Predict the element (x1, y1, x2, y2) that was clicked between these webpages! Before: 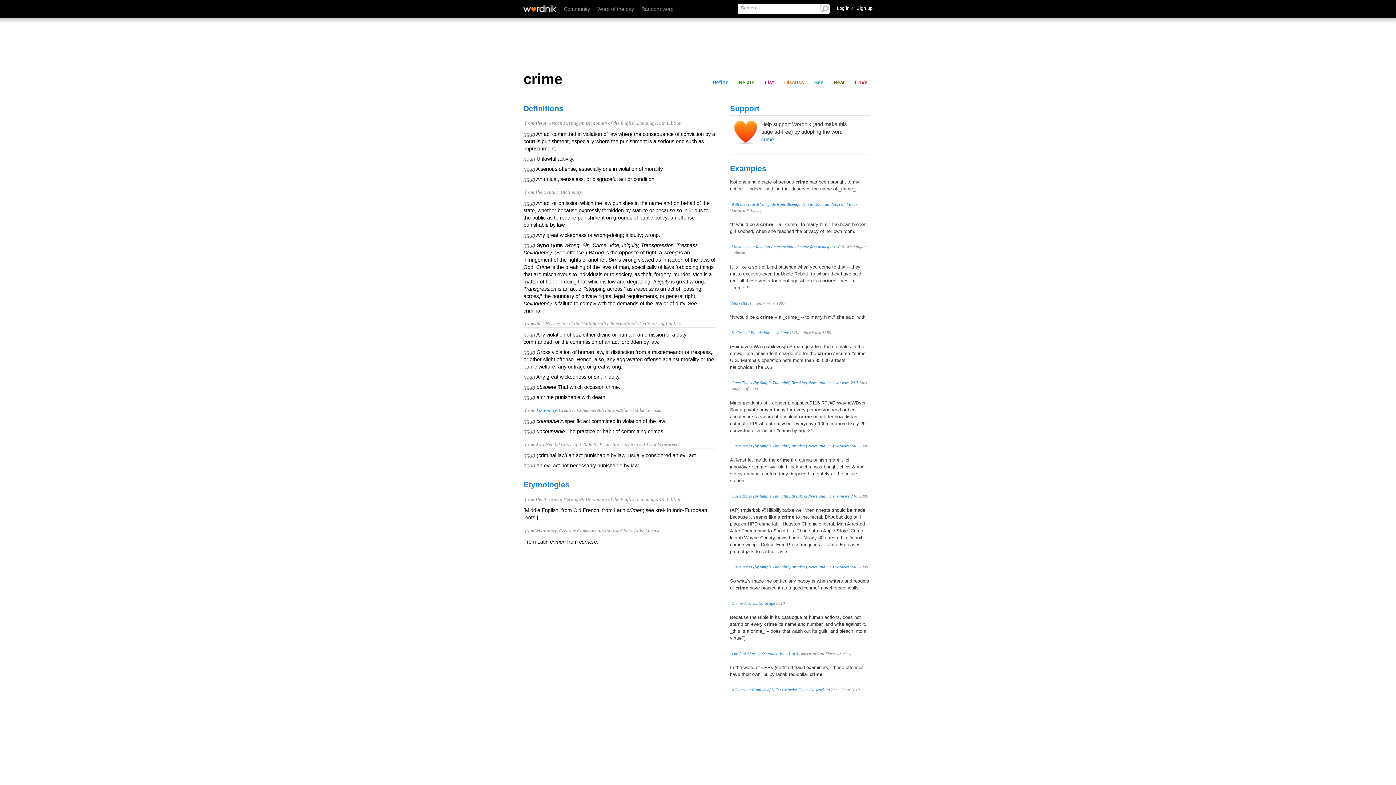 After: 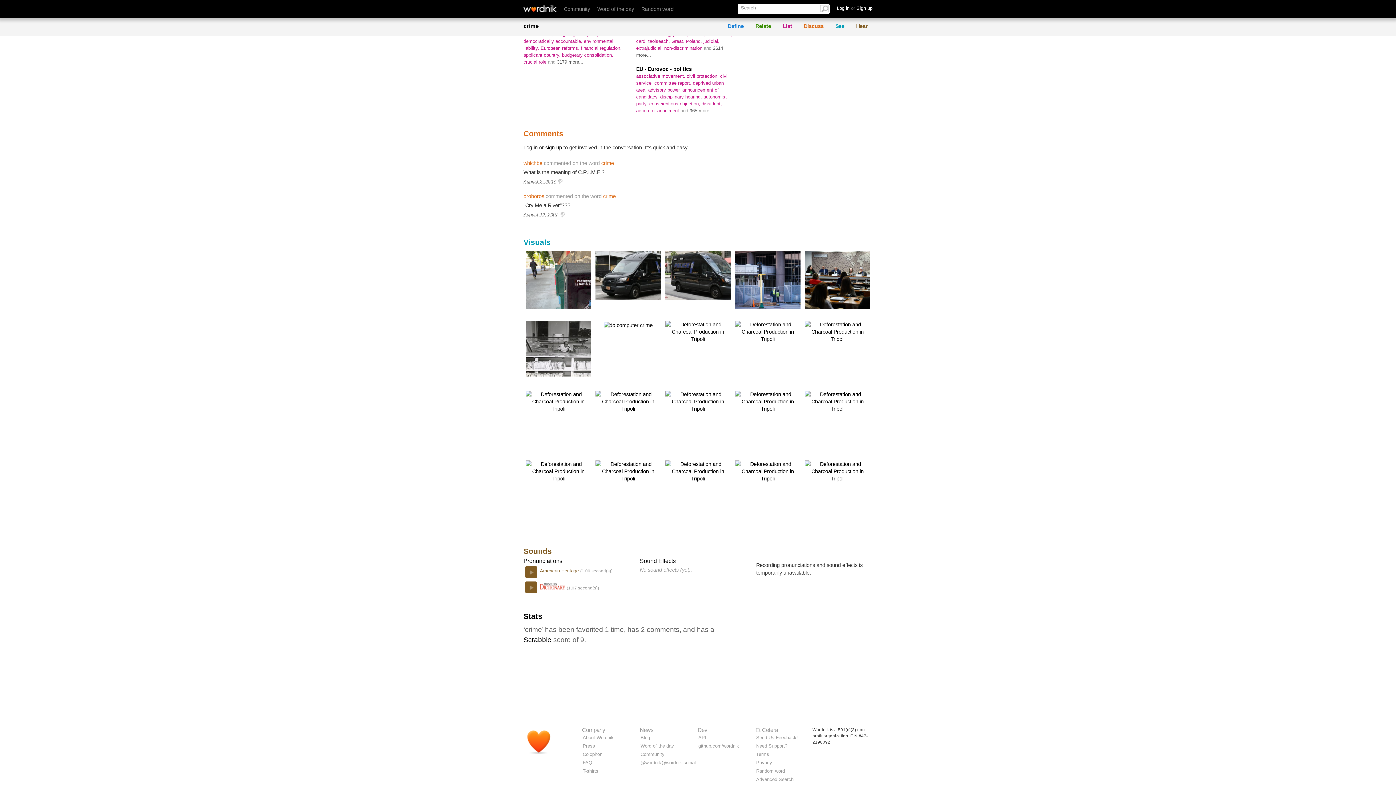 Action: label: Hear bbox: (830, 78, 848, 86)